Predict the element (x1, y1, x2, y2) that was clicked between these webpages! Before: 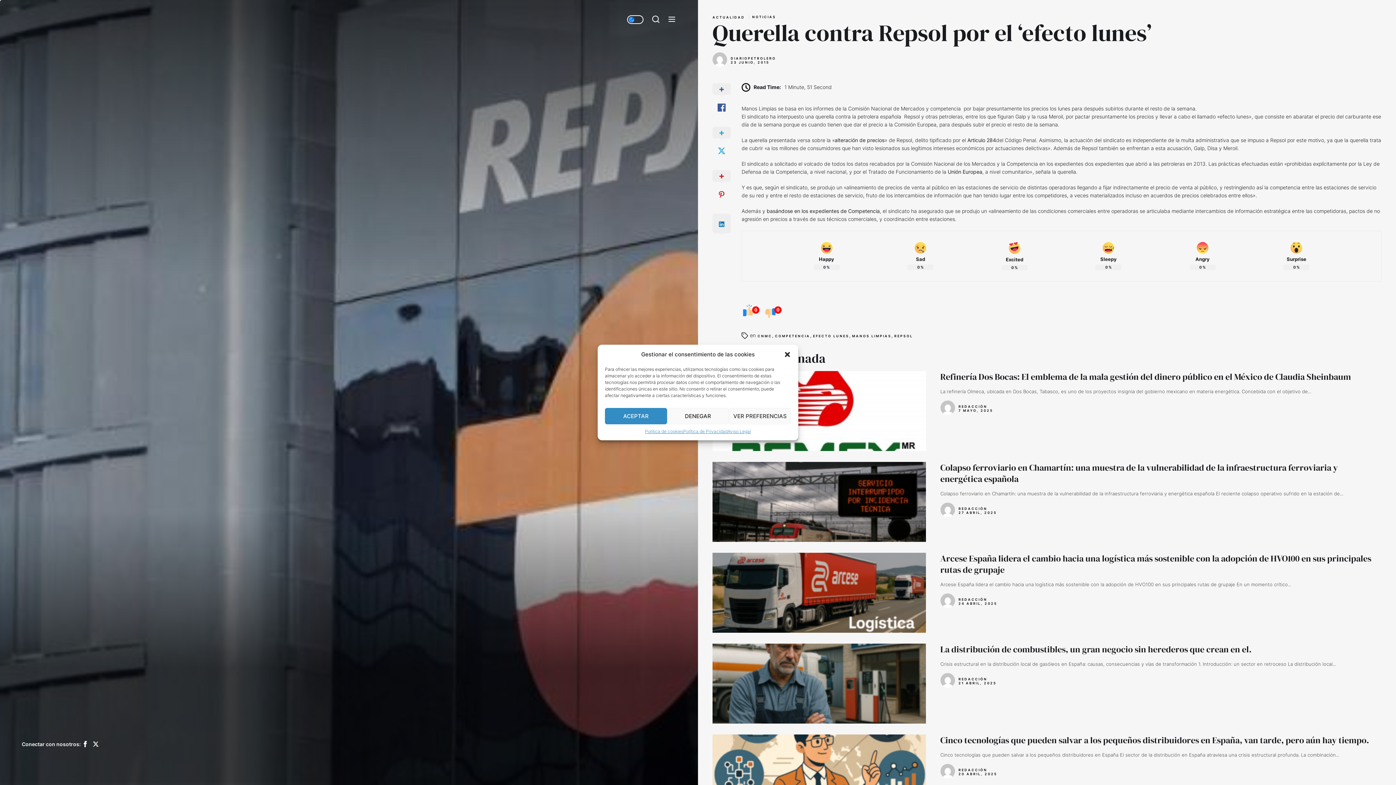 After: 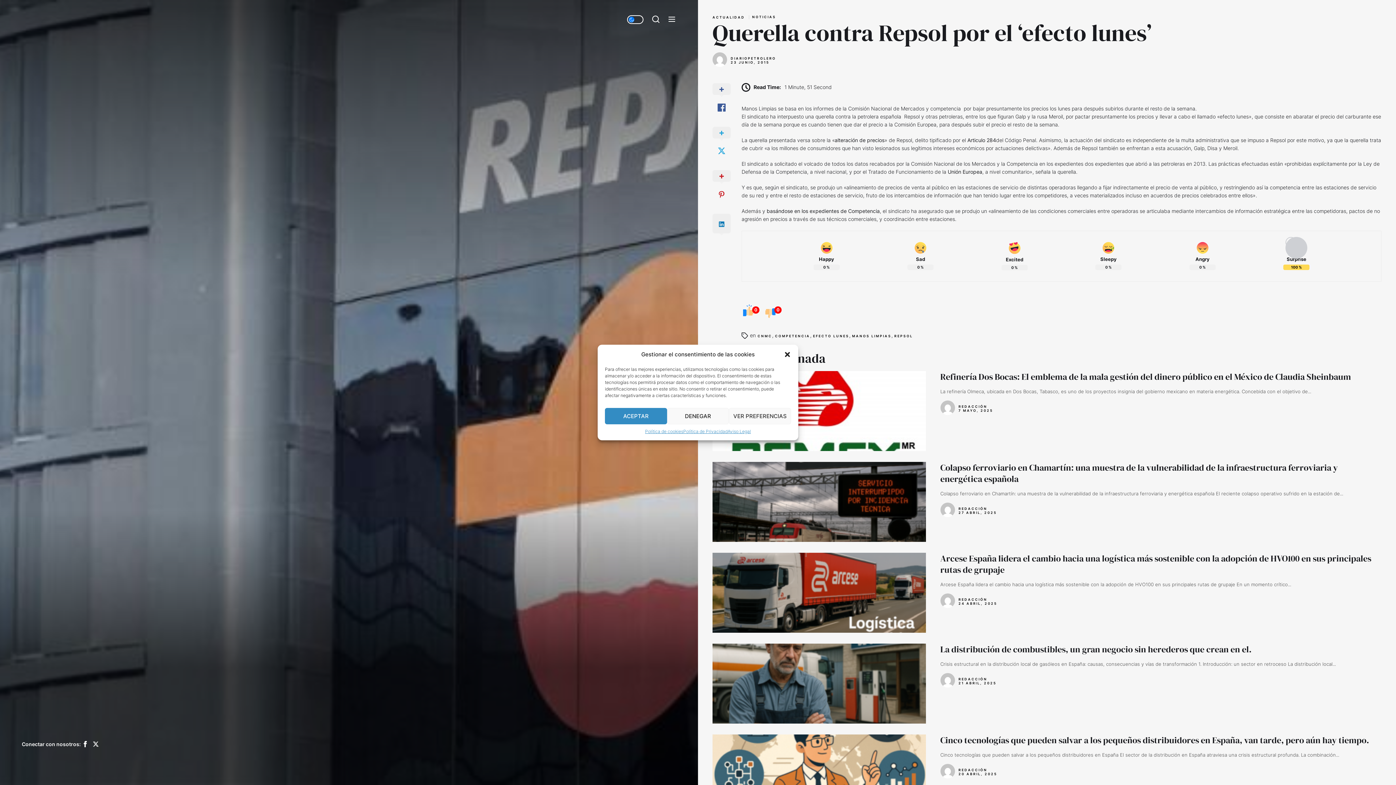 Action: bbox: (1283, 242, 1309, 253)